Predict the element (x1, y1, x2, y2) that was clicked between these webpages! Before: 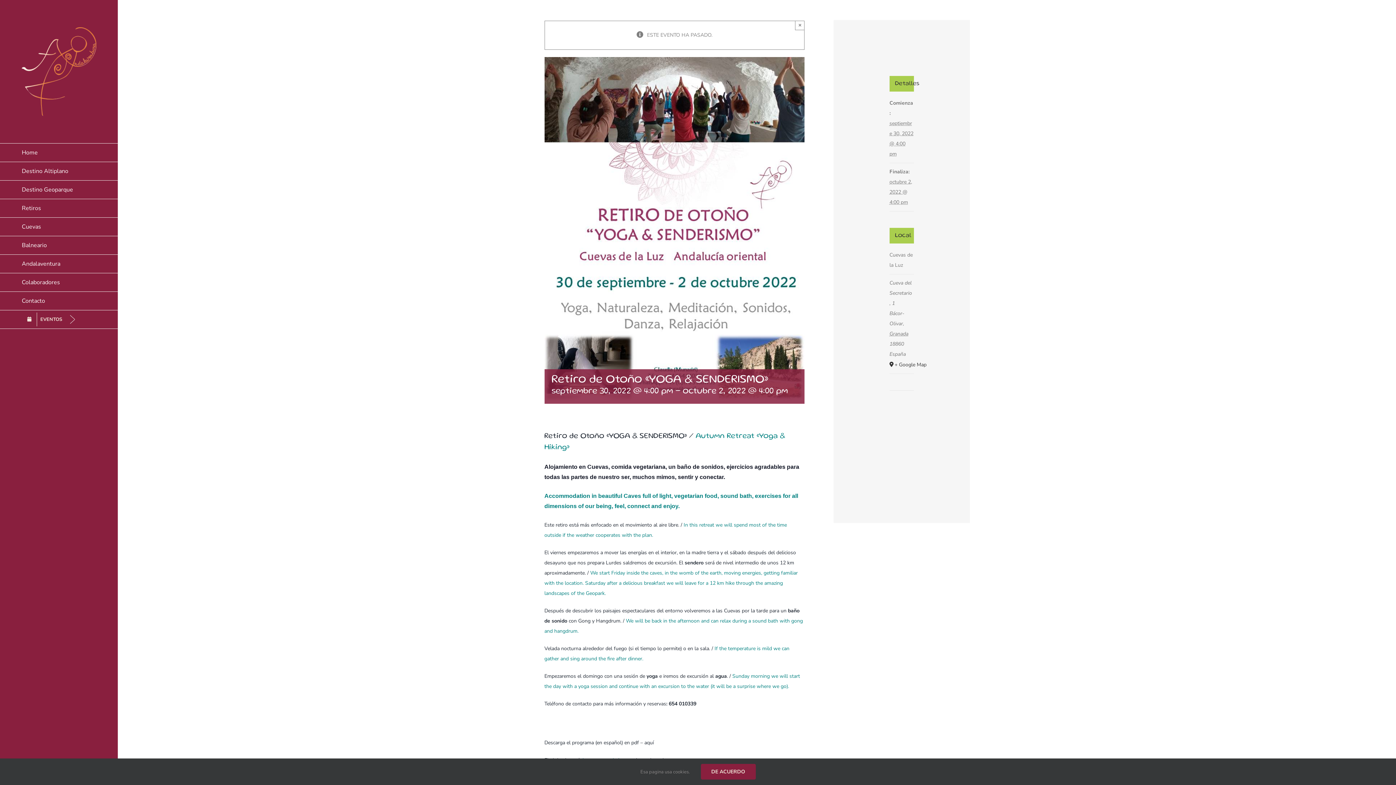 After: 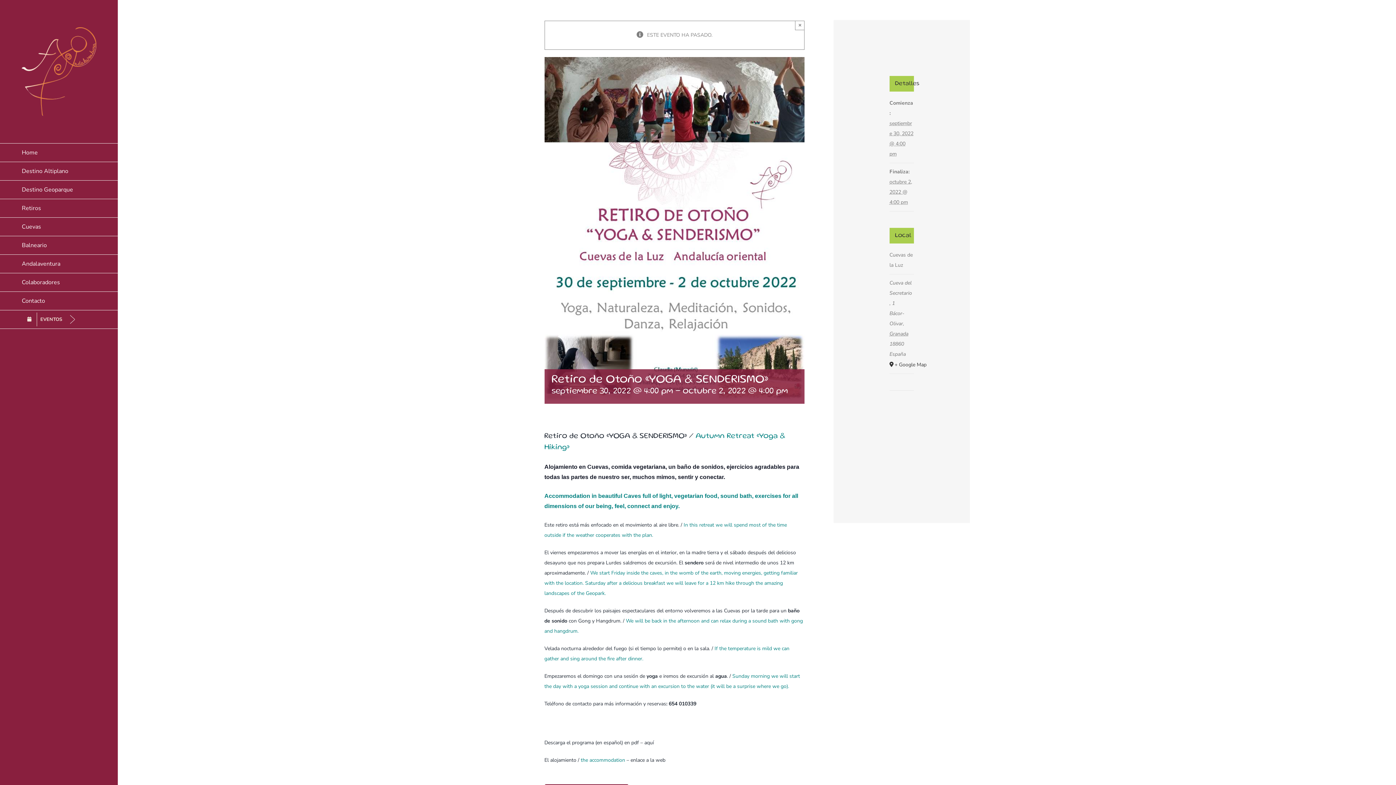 Action: bbox: (700, 764, 755, 780) label: DE ACUERDO